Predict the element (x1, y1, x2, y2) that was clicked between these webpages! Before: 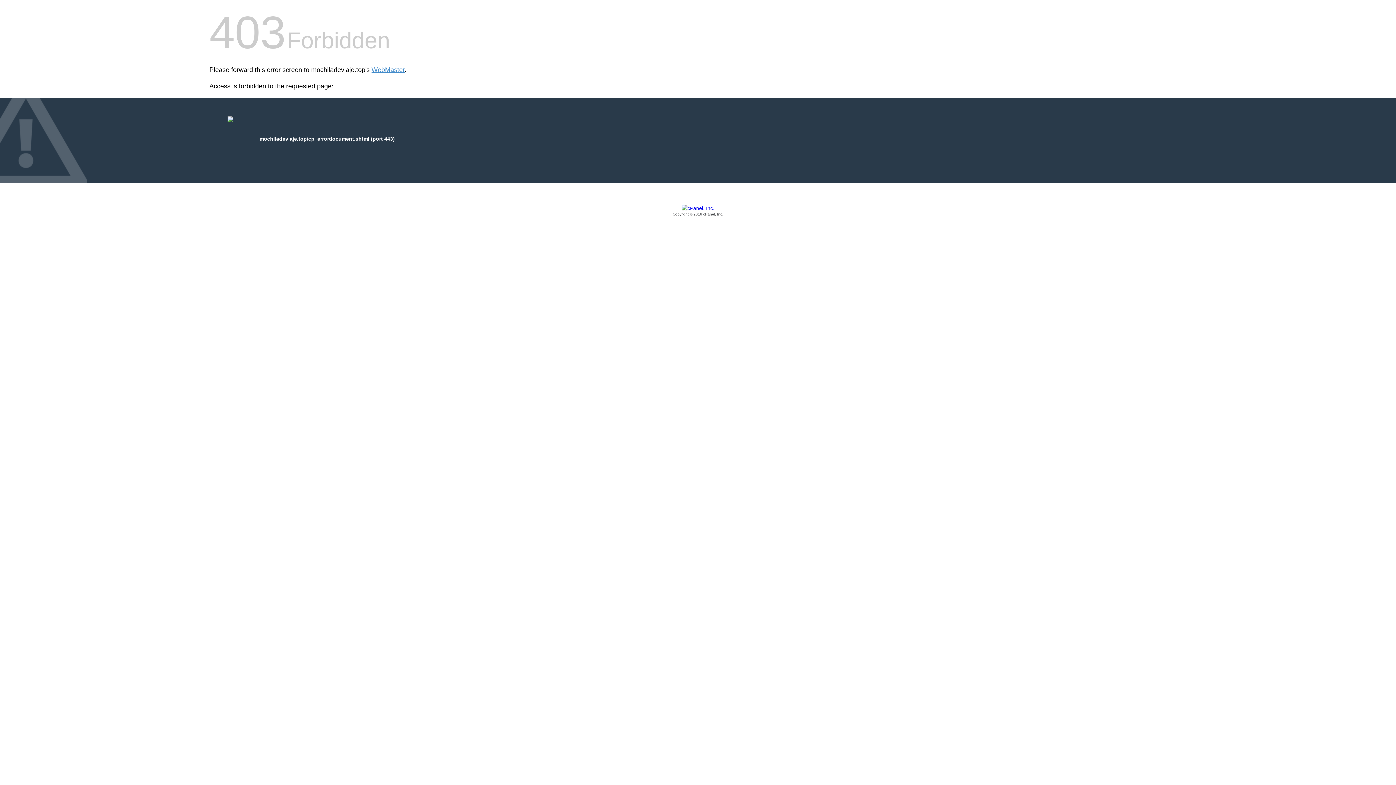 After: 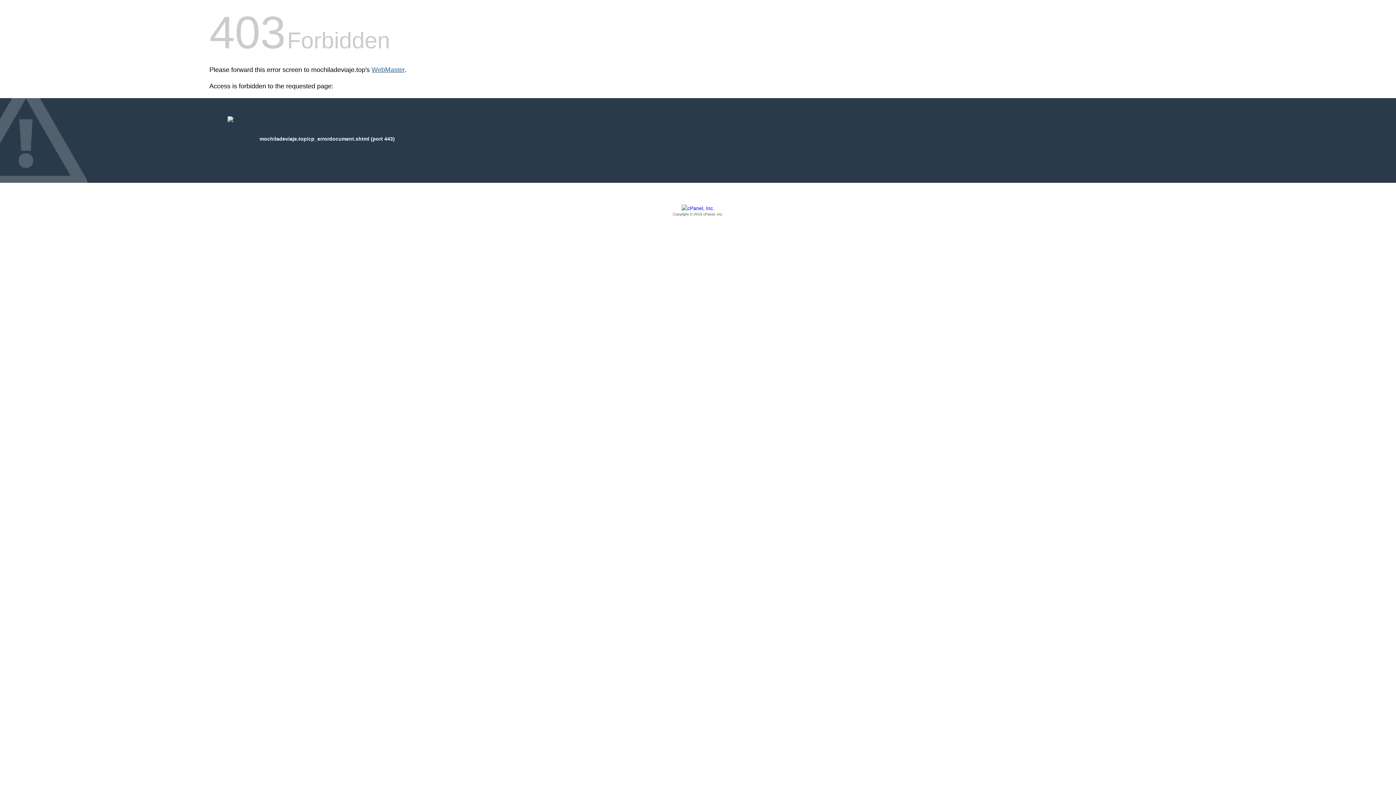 Action: bbox: (371, 66, 404, 73) label: WebMaster